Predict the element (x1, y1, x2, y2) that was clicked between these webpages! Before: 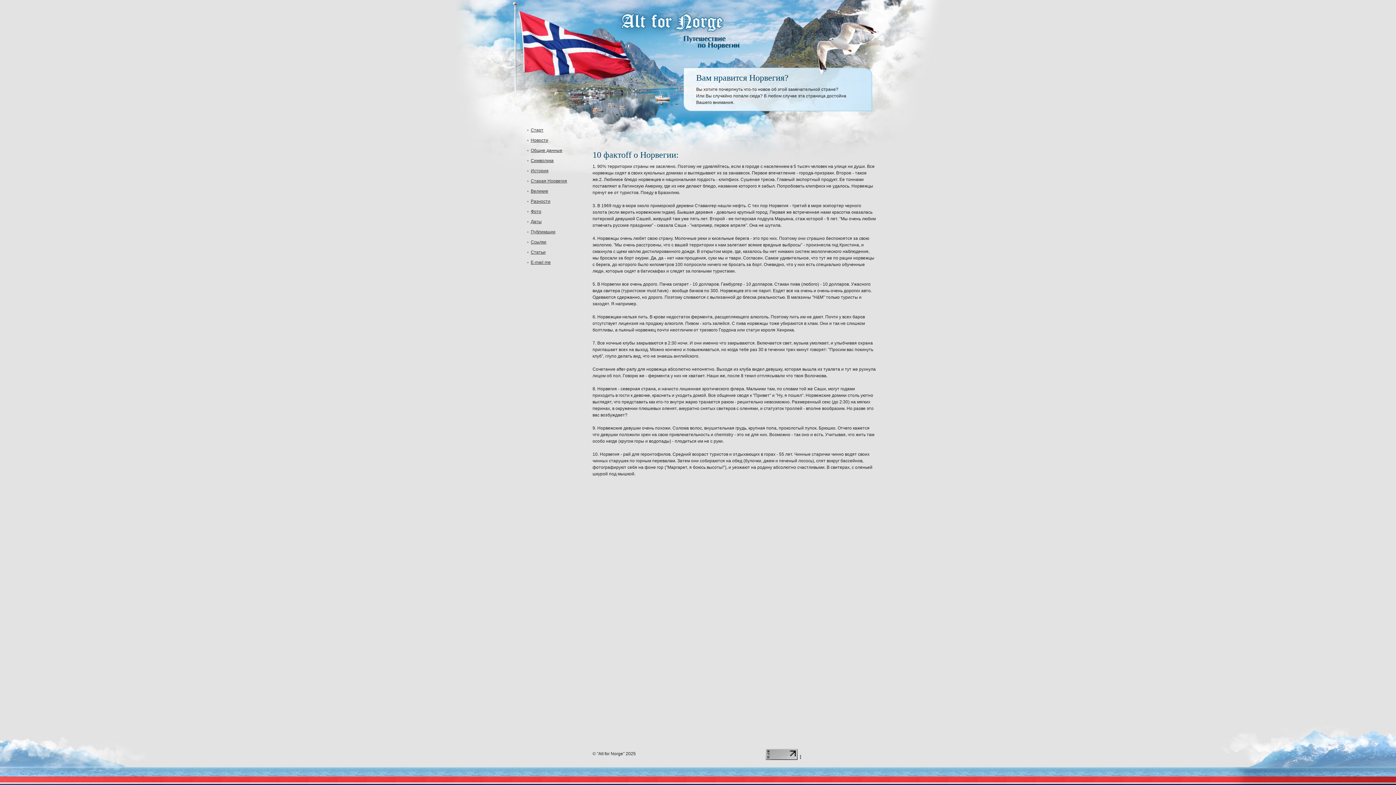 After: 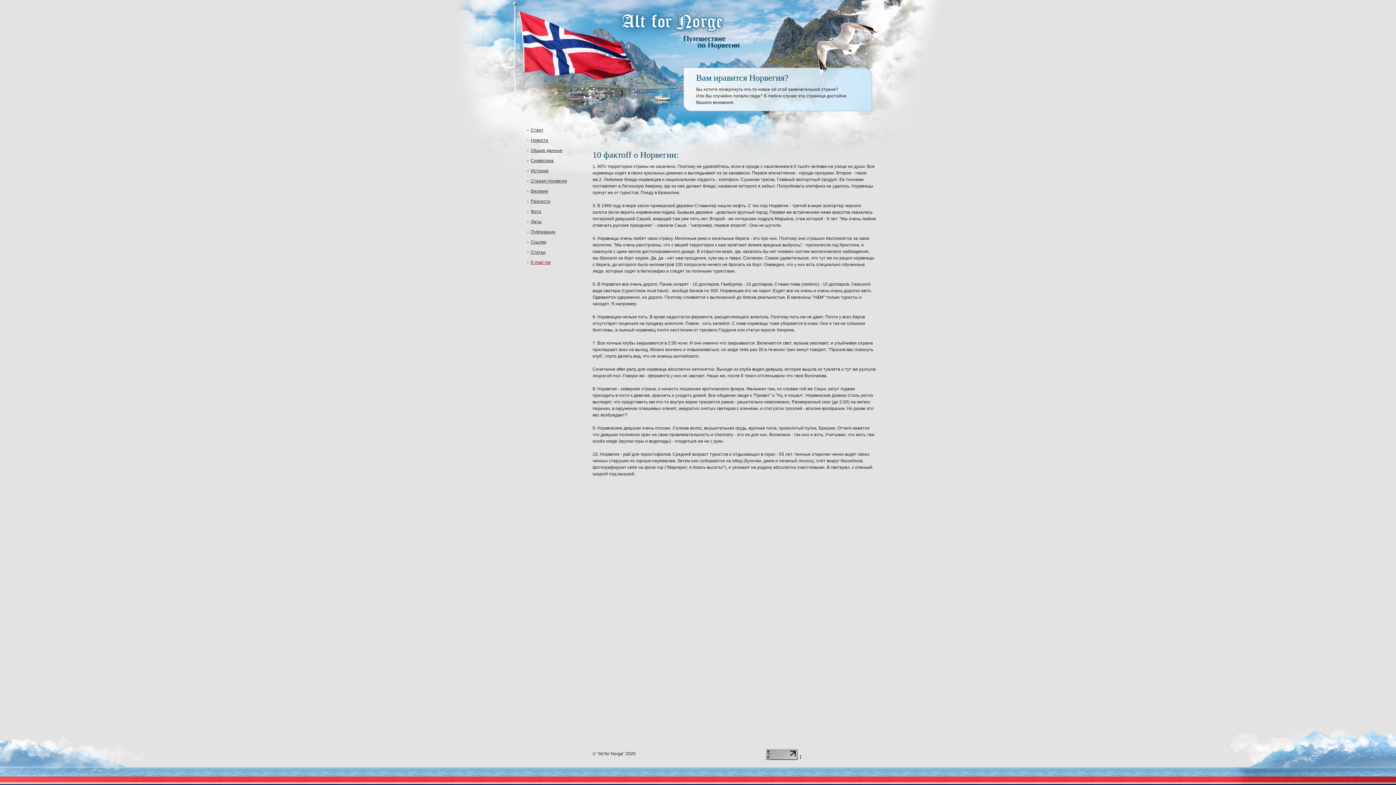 Action: label: E-mail me bbox: (527, 258, 554, 266)